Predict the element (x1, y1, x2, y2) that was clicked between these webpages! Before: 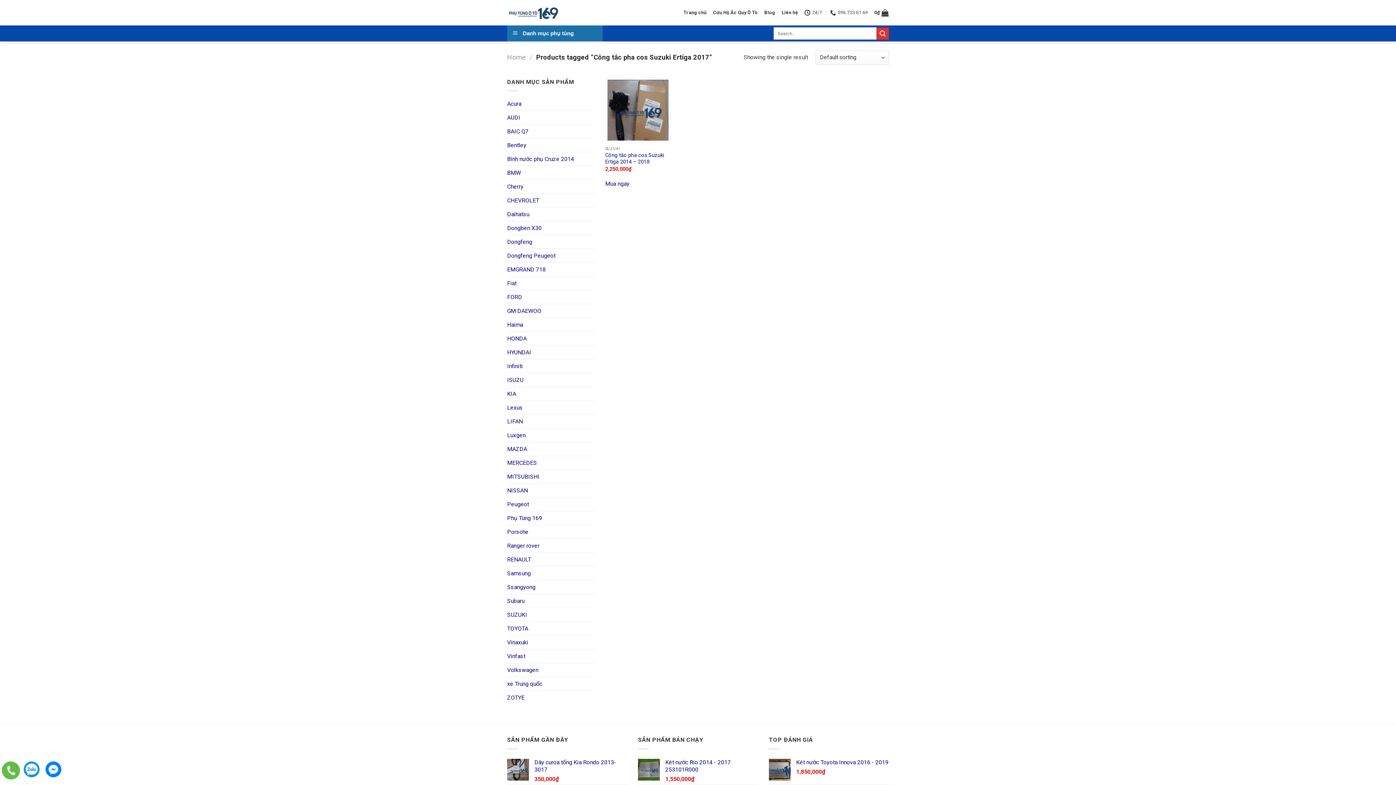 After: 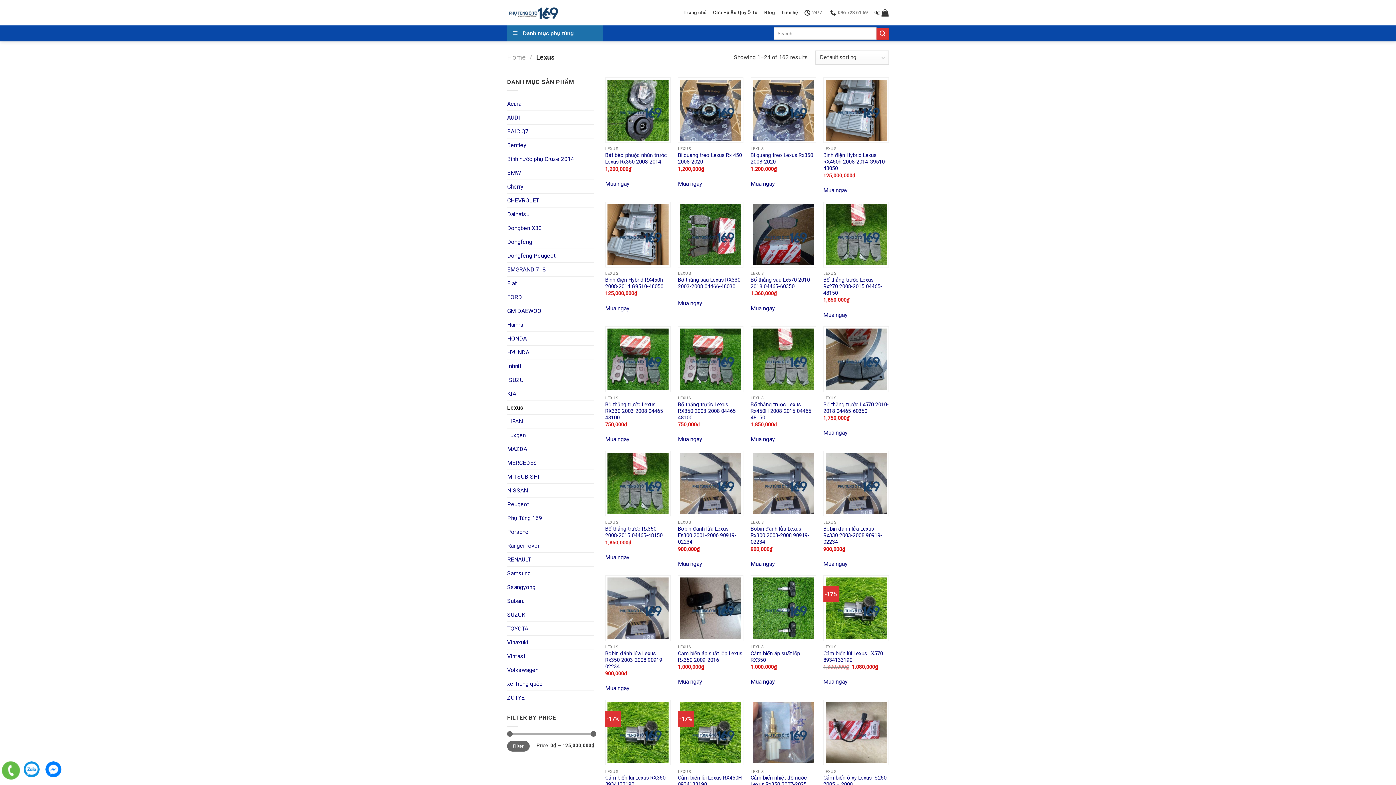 Action: label: Lexus bbox: (507, 401, 594, 414)